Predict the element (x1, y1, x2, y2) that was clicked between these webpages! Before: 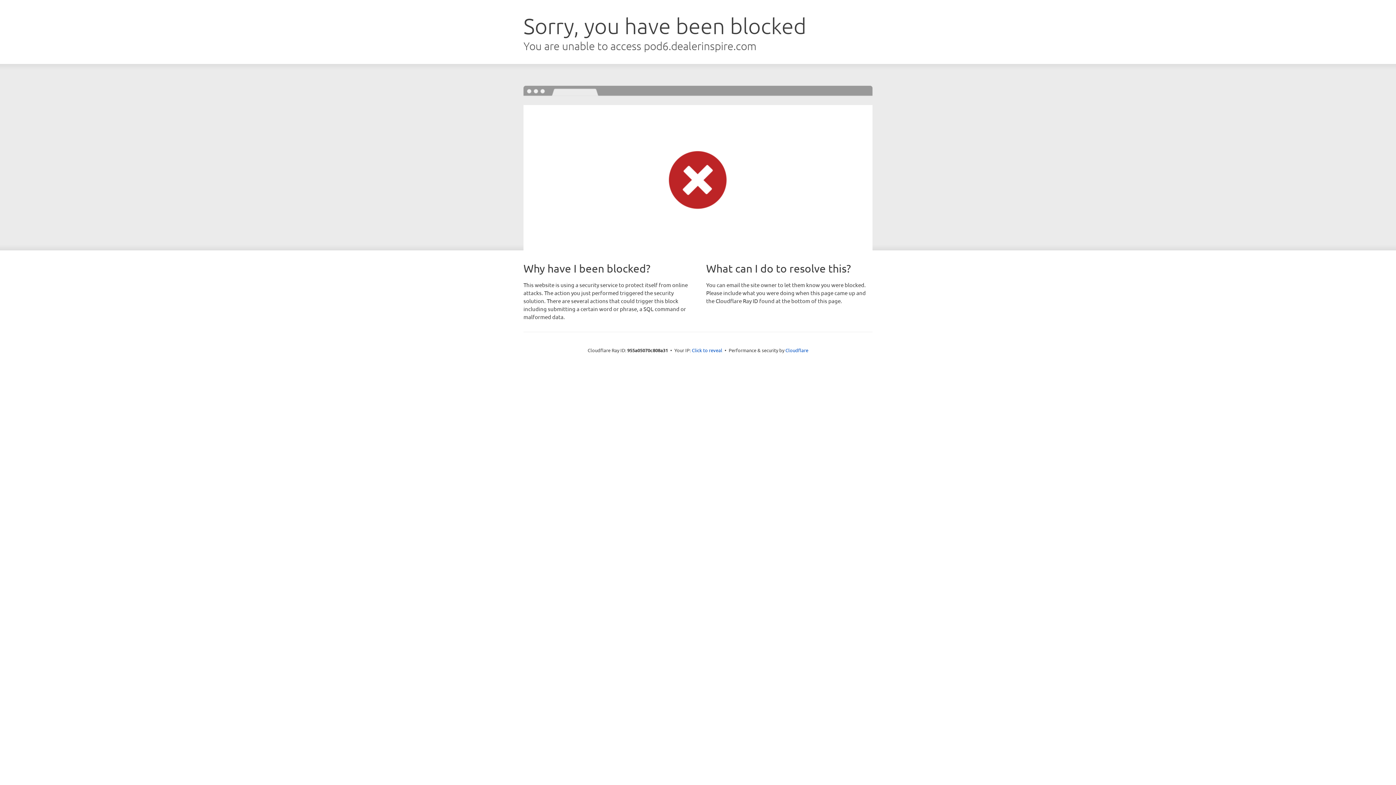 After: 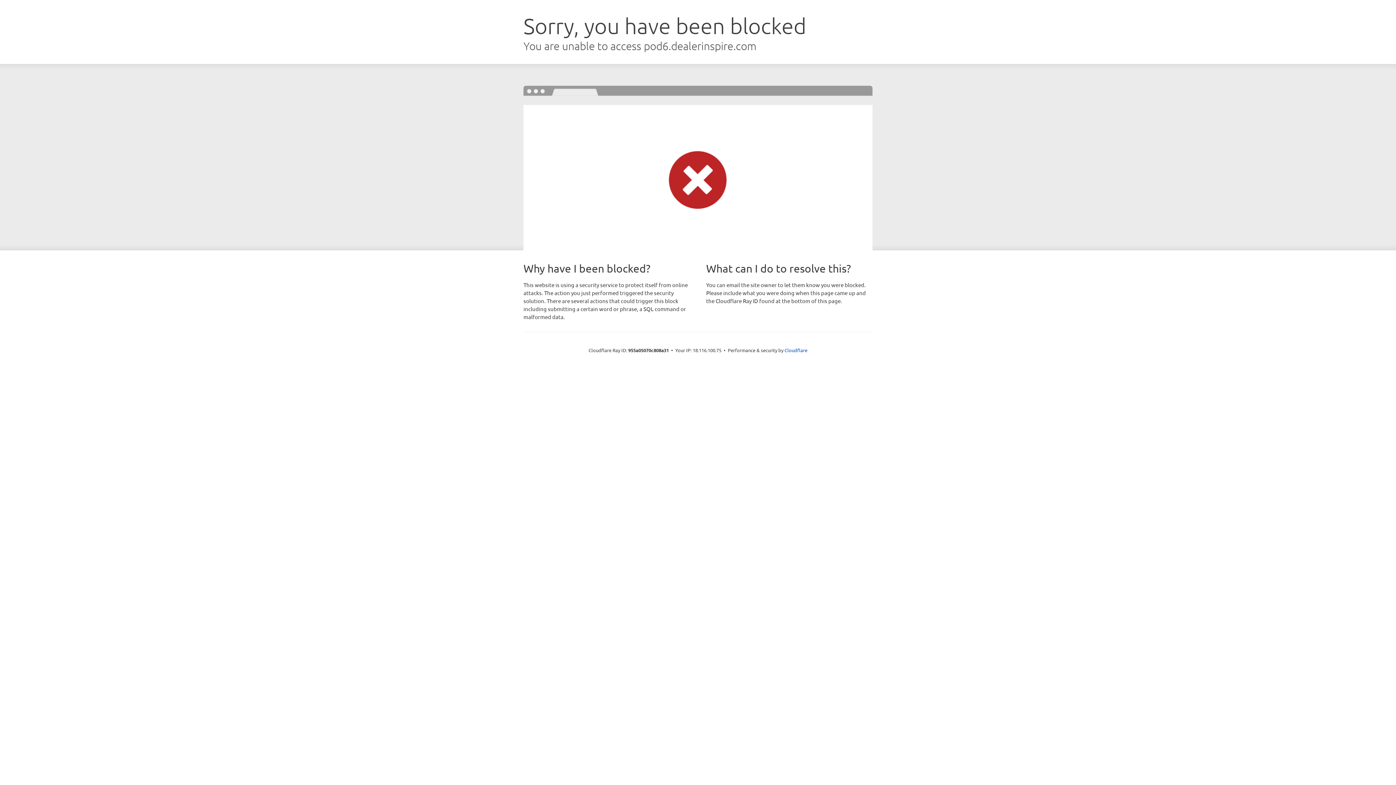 Action: bbox: (692, 346, 722, 353) label: Click to reveal